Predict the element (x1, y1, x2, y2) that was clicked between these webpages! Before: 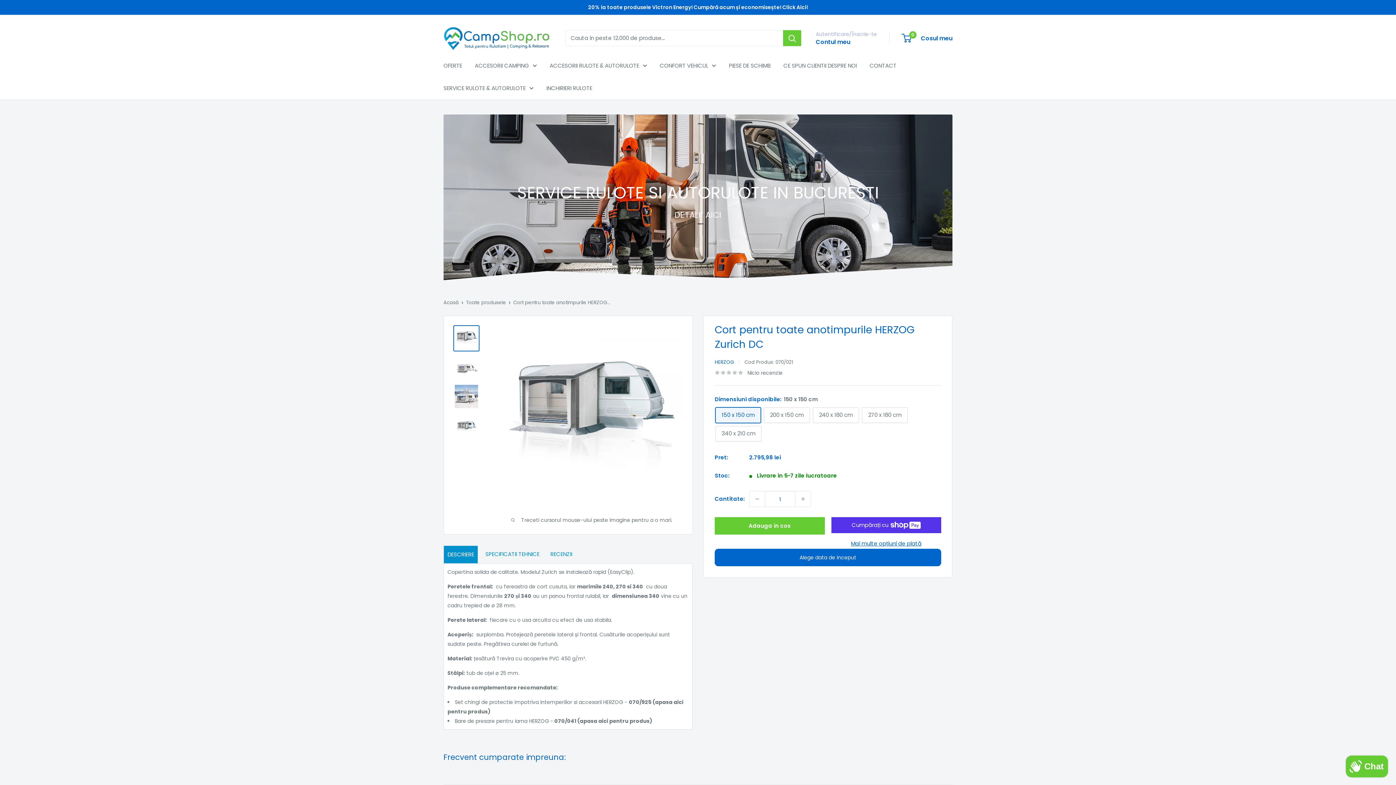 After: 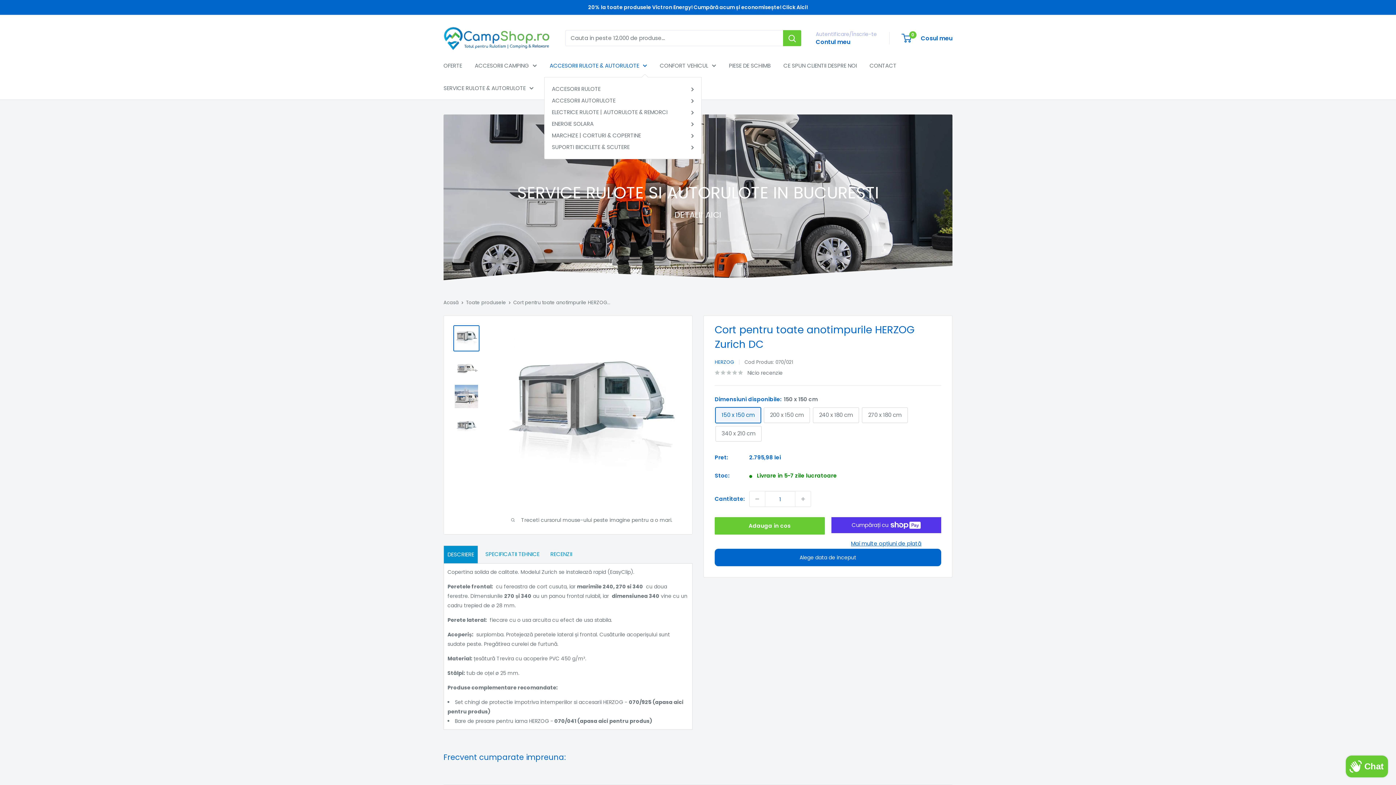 Action: label: ACCESORII RULOTE & AUTORULOTE bbox: (549, 60, 647, 70)